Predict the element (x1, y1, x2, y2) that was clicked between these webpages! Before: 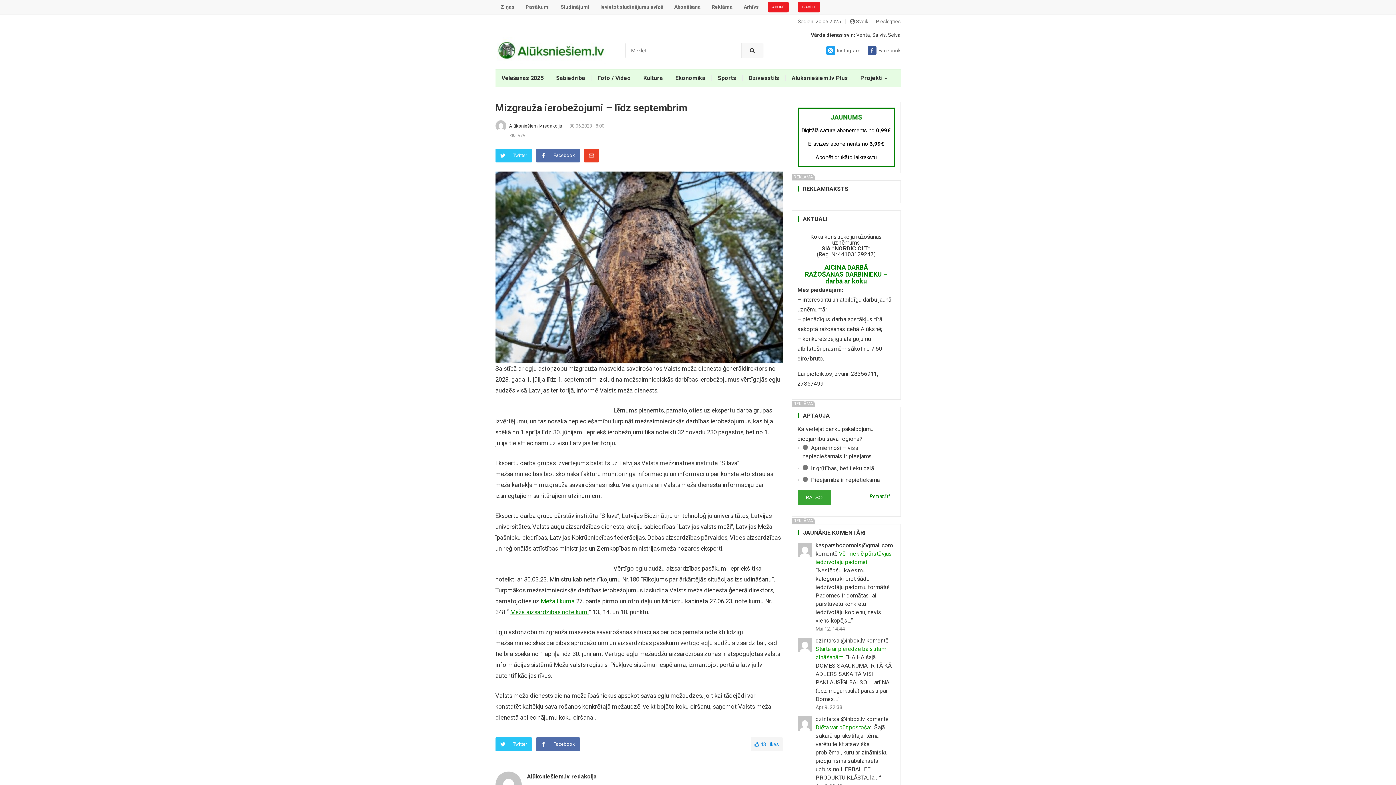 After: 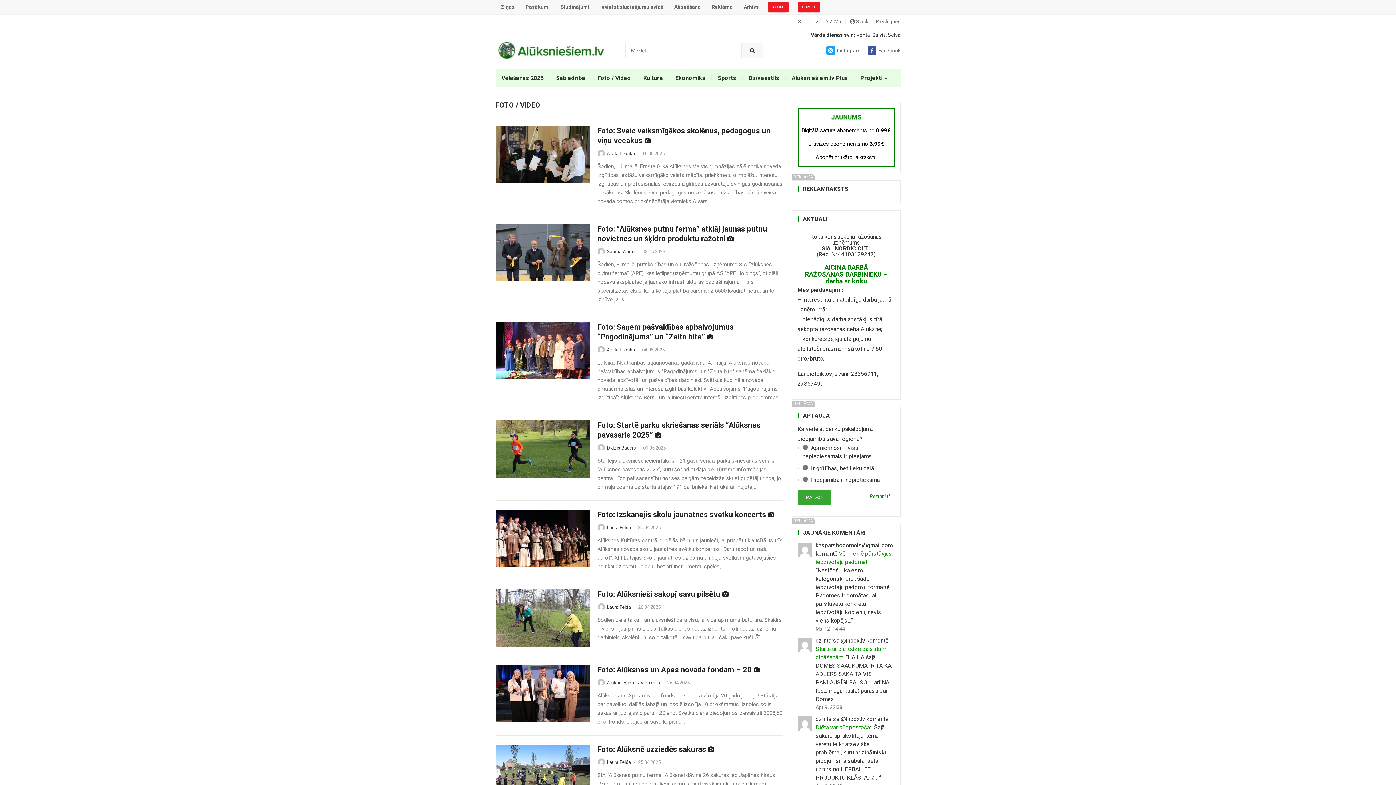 Action: bbox: (591, 69, 637, 86) label: Foto / Video